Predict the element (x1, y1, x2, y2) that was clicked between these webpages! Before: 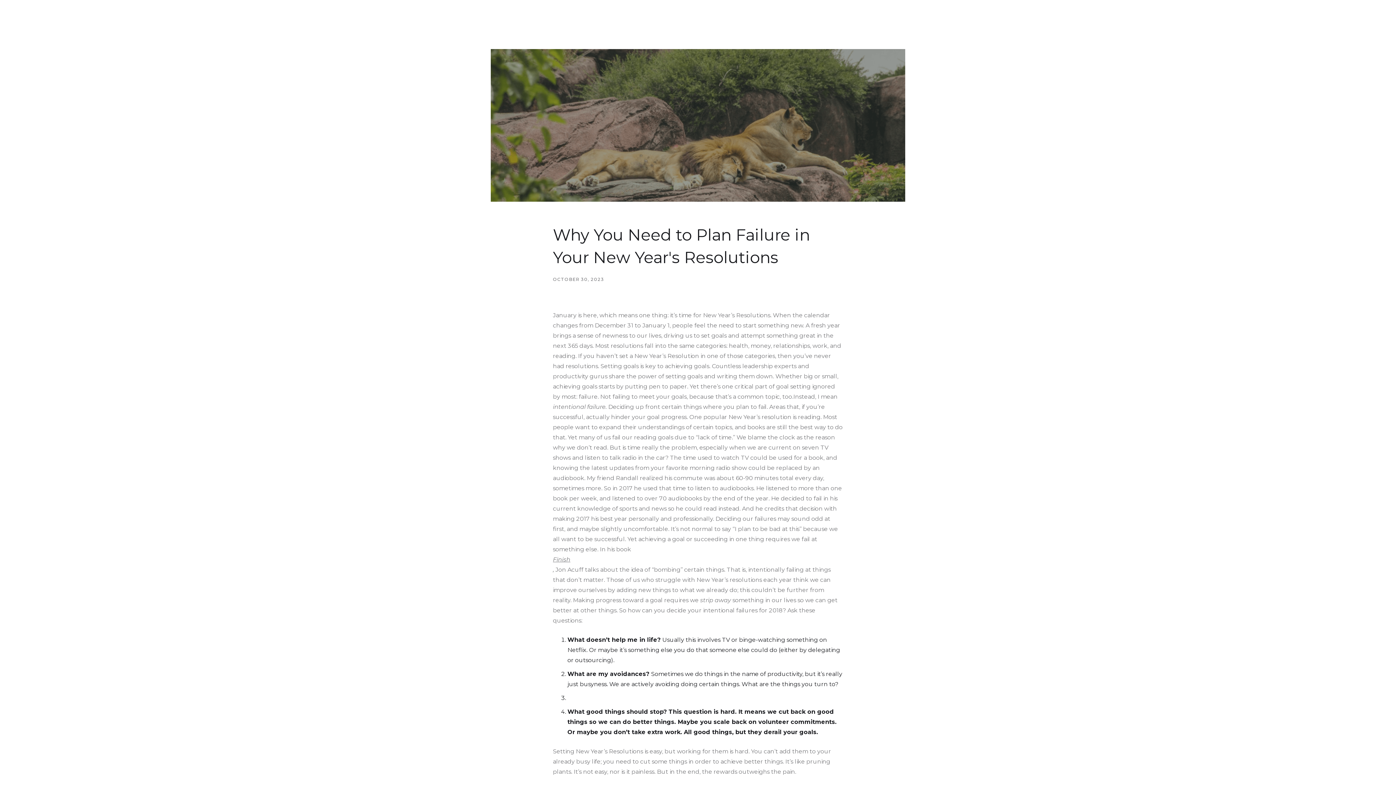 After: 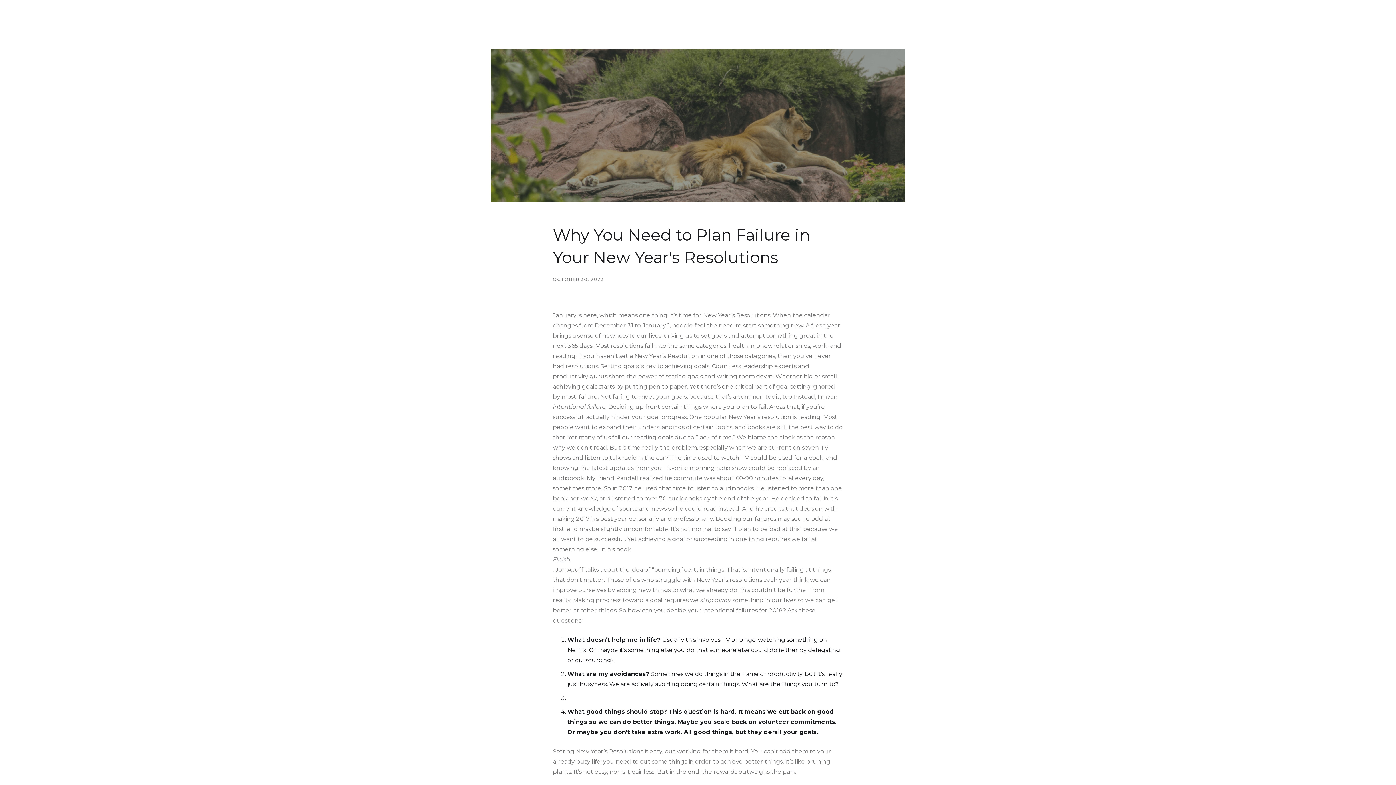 Action: label: Finish bbox: (553, 554, 843, 565)